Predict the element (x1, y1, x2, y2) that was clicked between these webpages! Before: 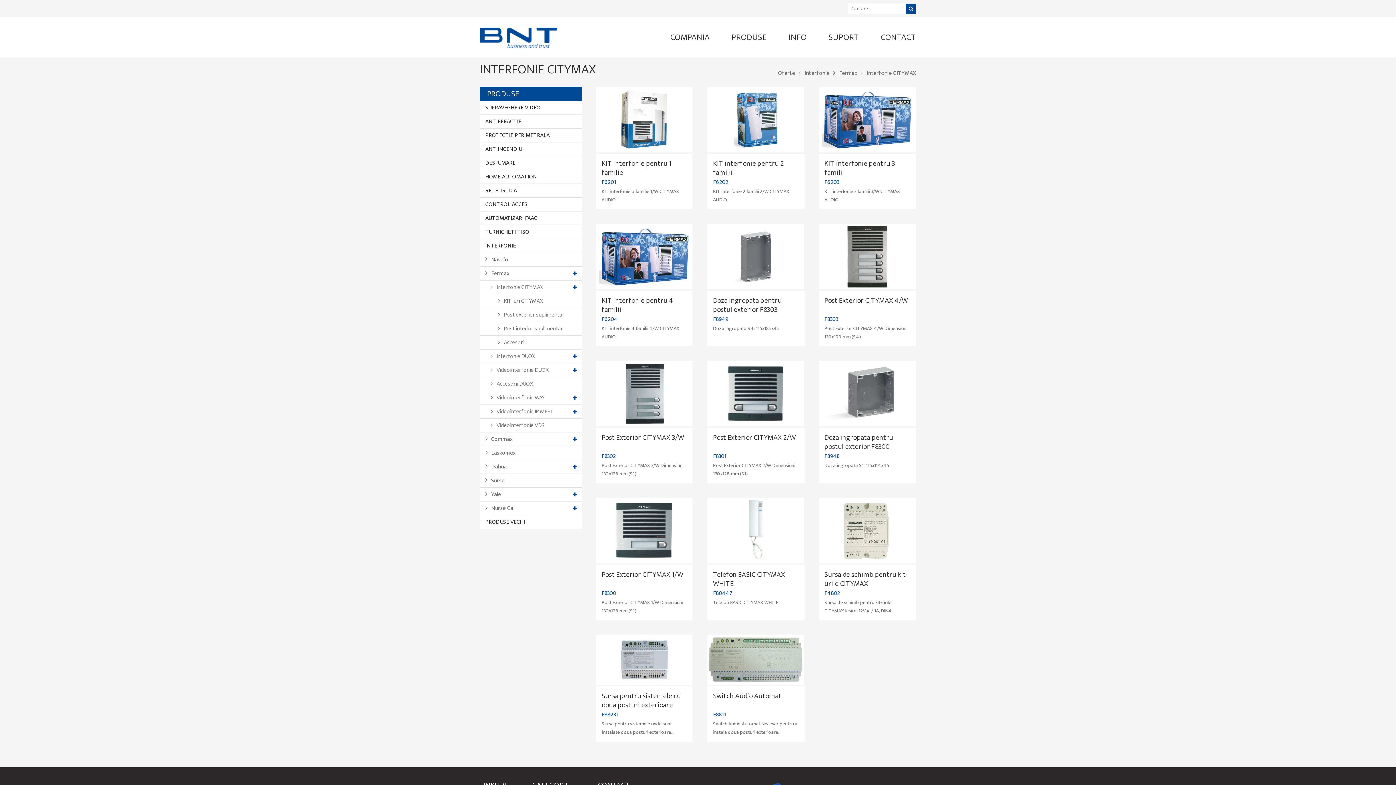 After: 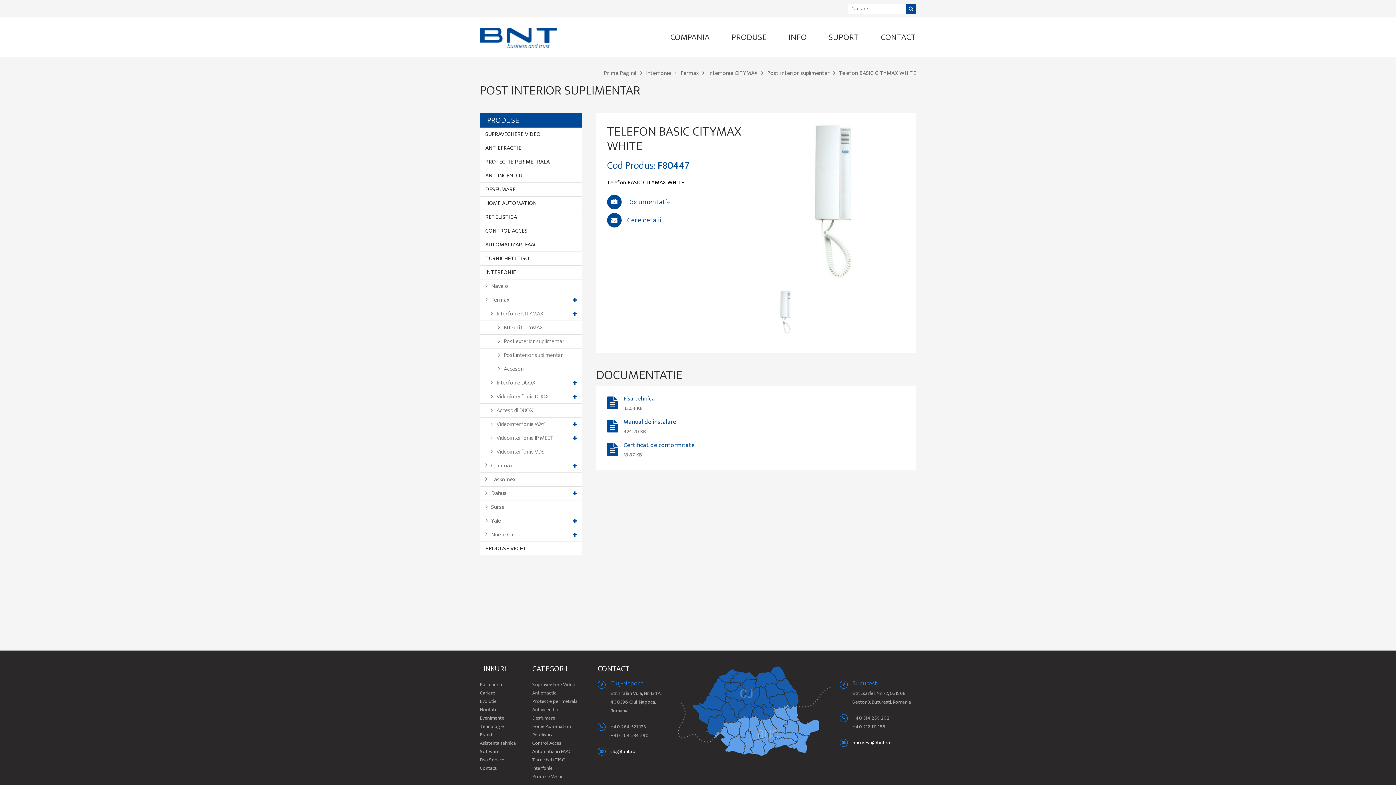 Action: label: Telefon BASIC CITYMAX WHITE bbox: (713, 598, 778, 606)